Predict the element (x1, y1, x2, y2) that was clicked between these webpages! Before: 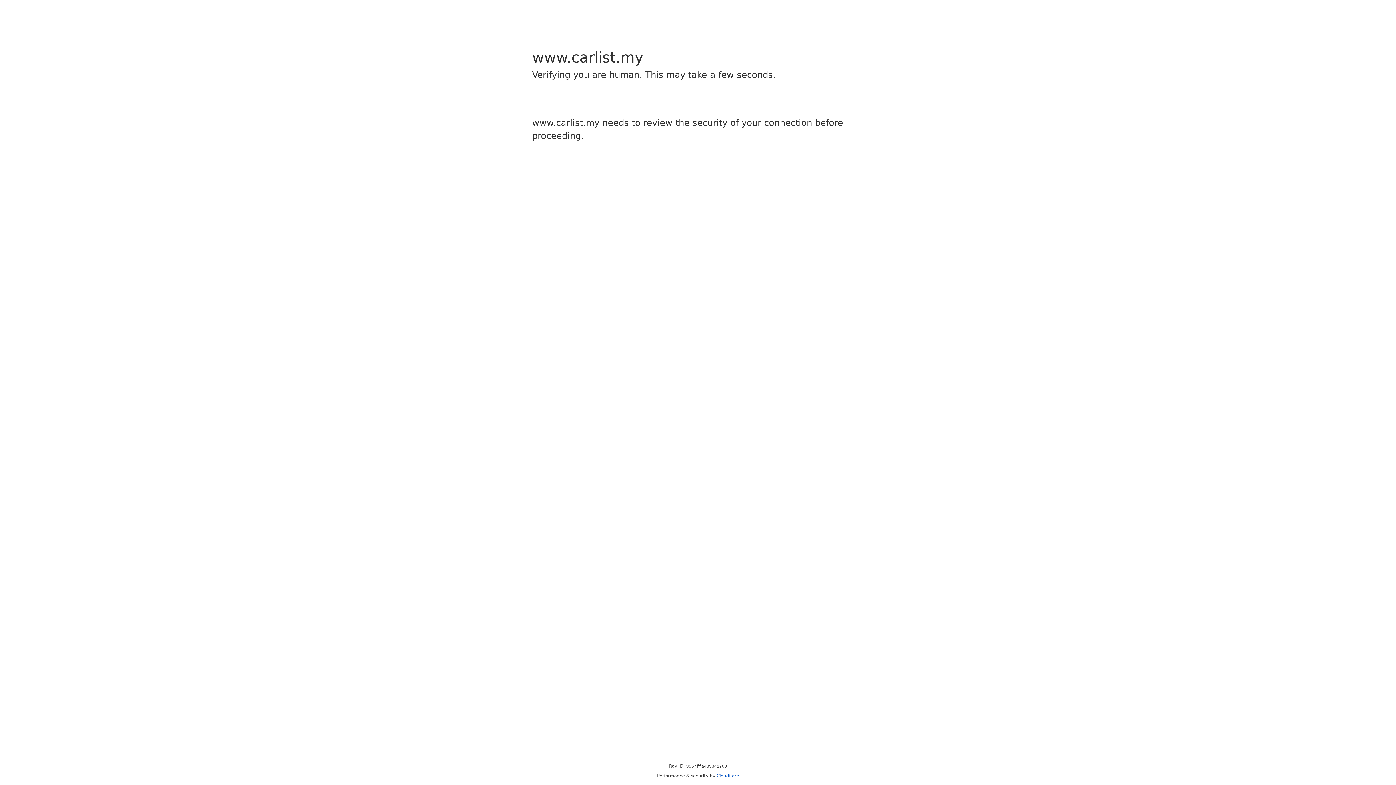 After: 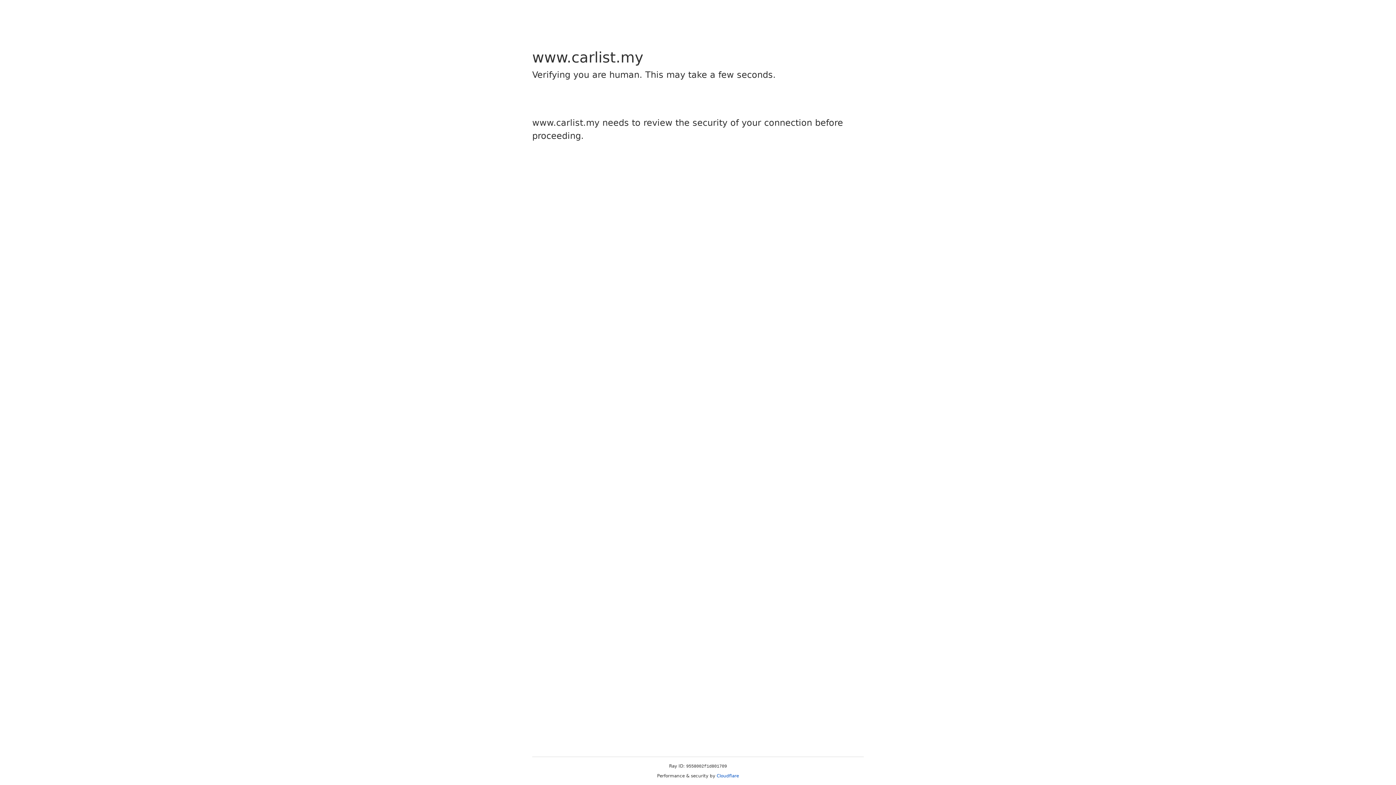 Action: bbox: (716, 773, 739, 778) label: Cloudflare